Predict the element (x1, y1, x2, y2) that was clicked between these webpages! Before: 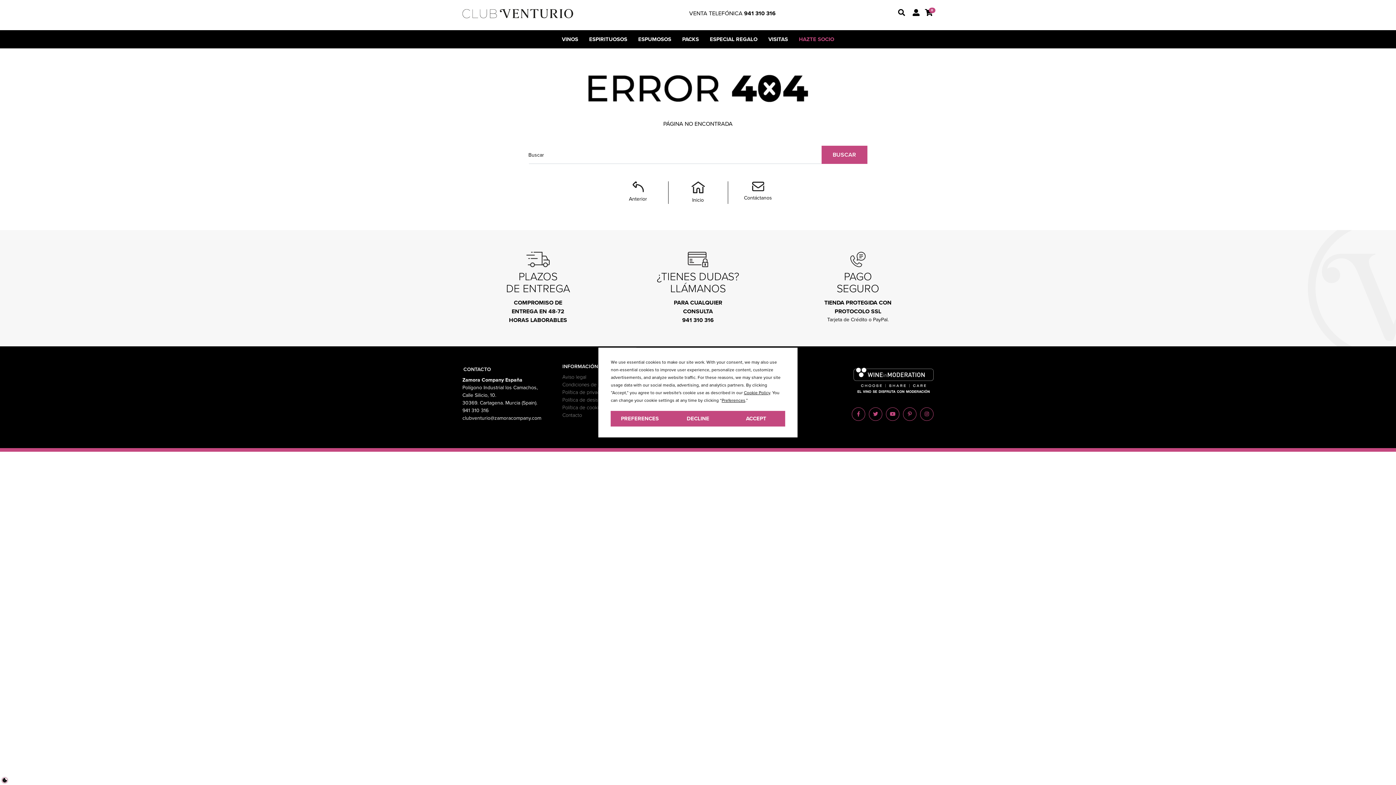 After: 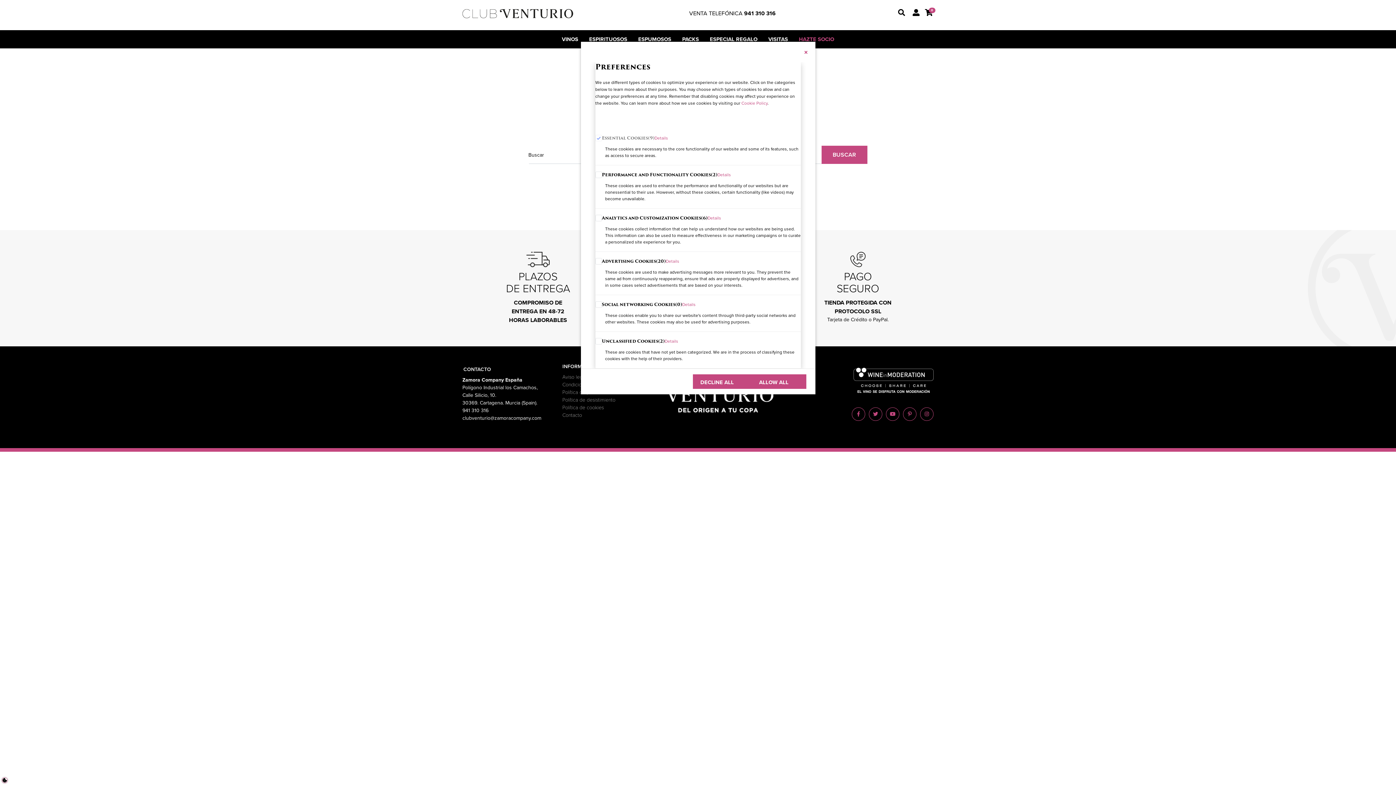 Action: bbox: (610, 411, 669, 426) label: PREFERENCES